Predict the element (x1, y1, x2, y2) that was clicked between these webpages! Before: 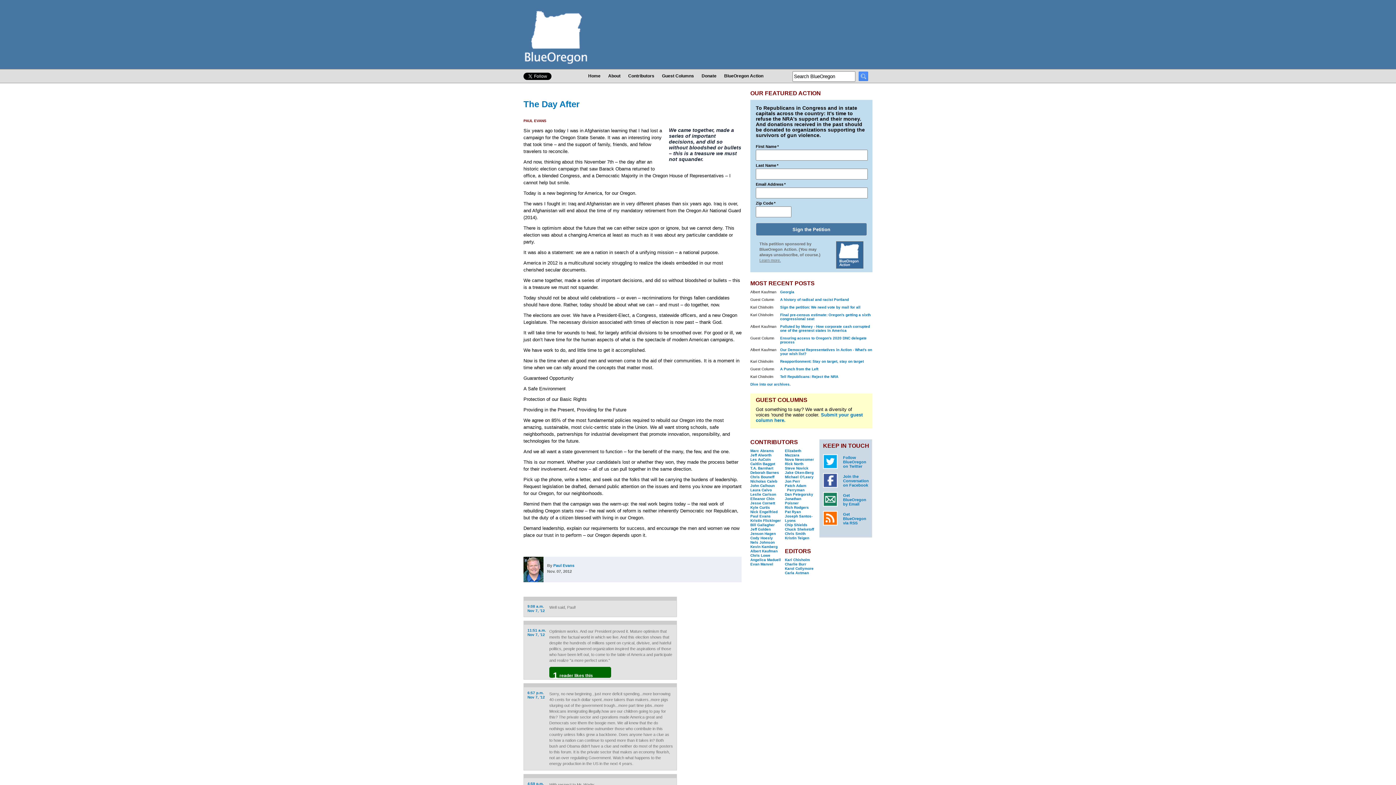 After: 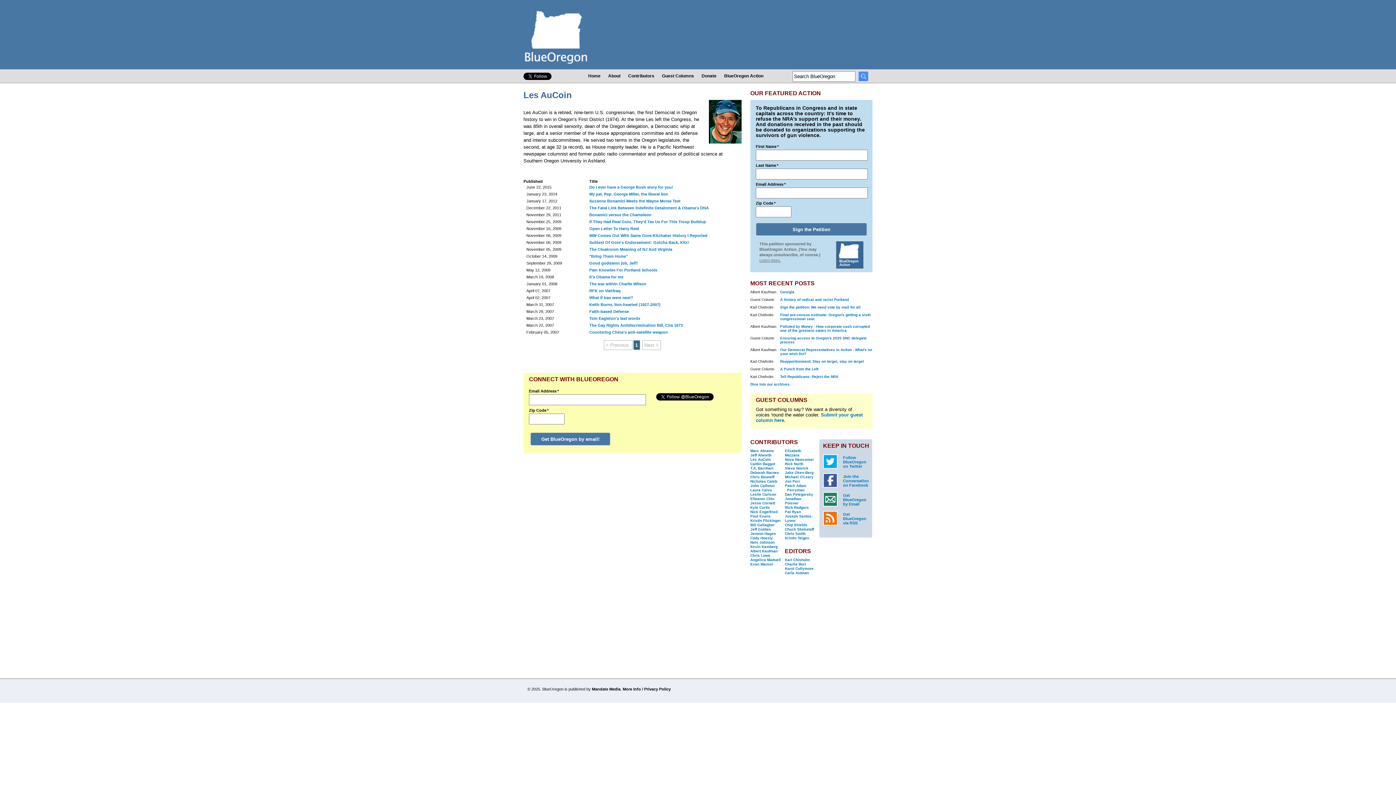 Action: bbox: (750, 457, 770, 461) label: Les AuCoin